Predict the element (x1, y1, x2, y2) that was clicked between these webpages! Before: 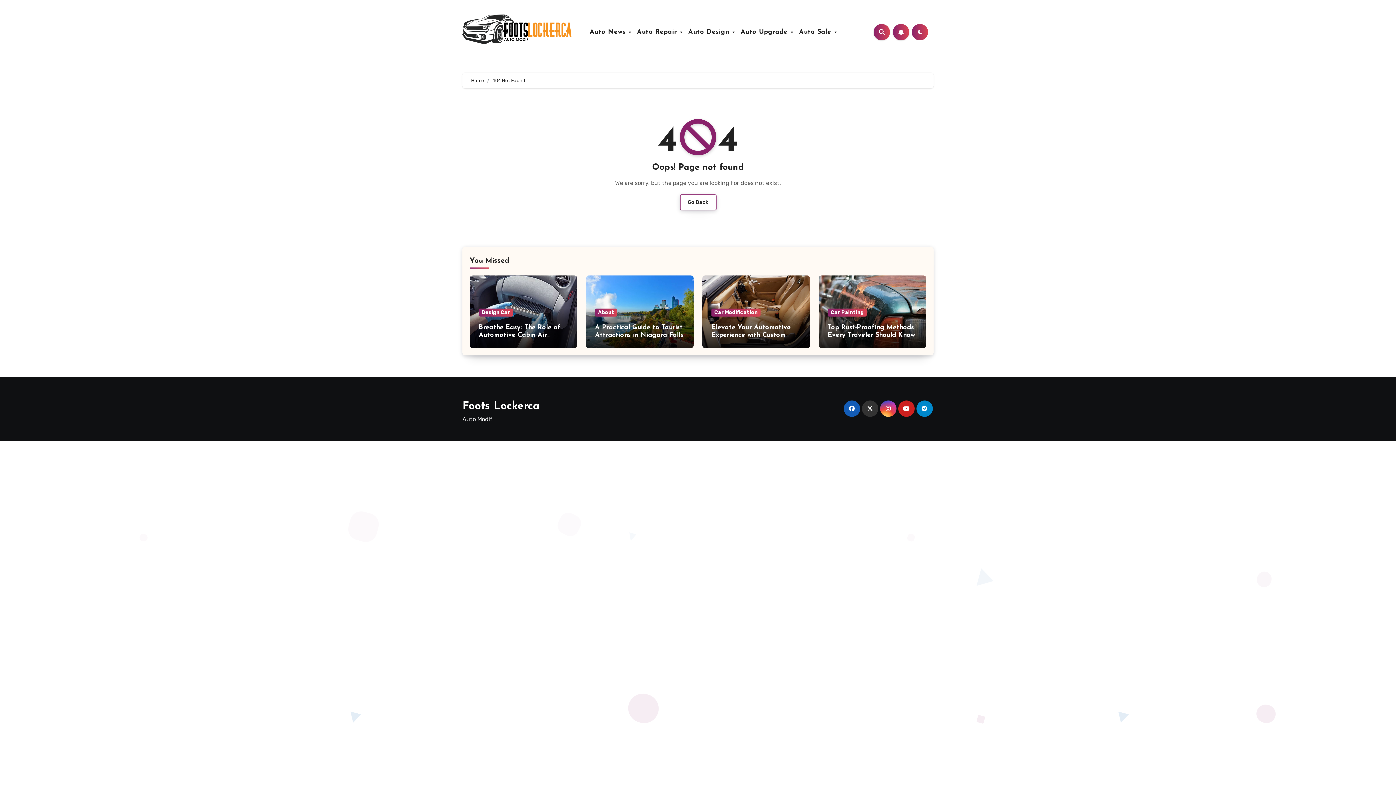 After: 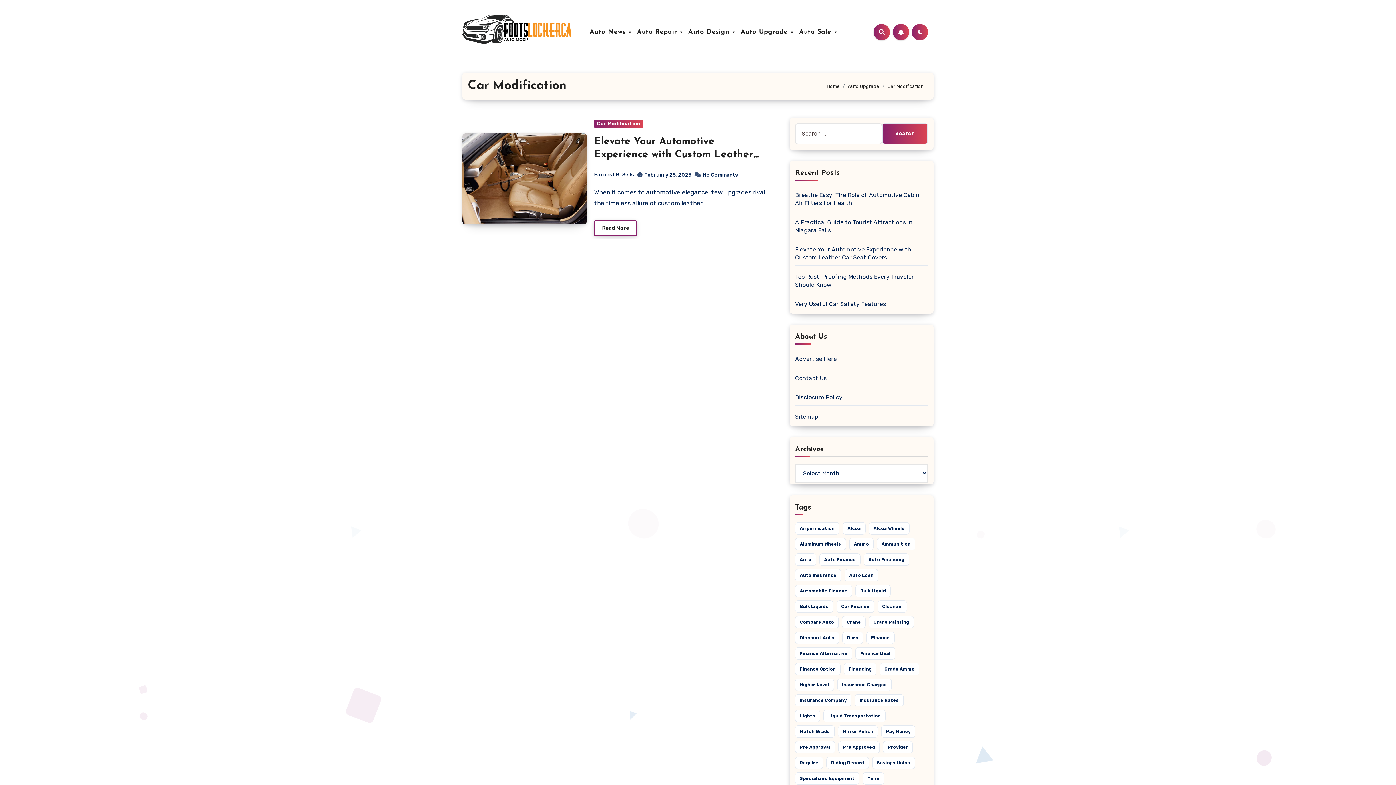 Action: bbox: (711, 308, 760, 316) label: Car Modification